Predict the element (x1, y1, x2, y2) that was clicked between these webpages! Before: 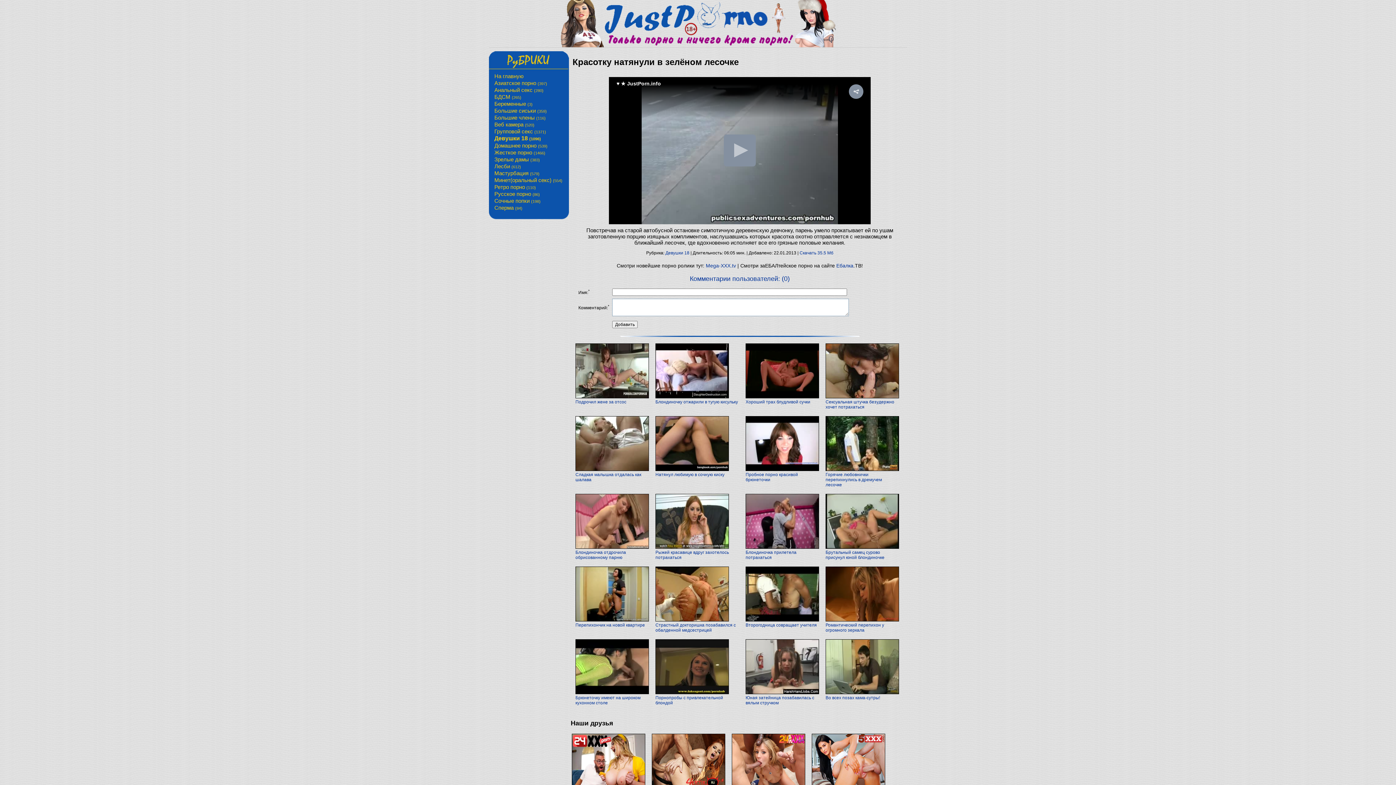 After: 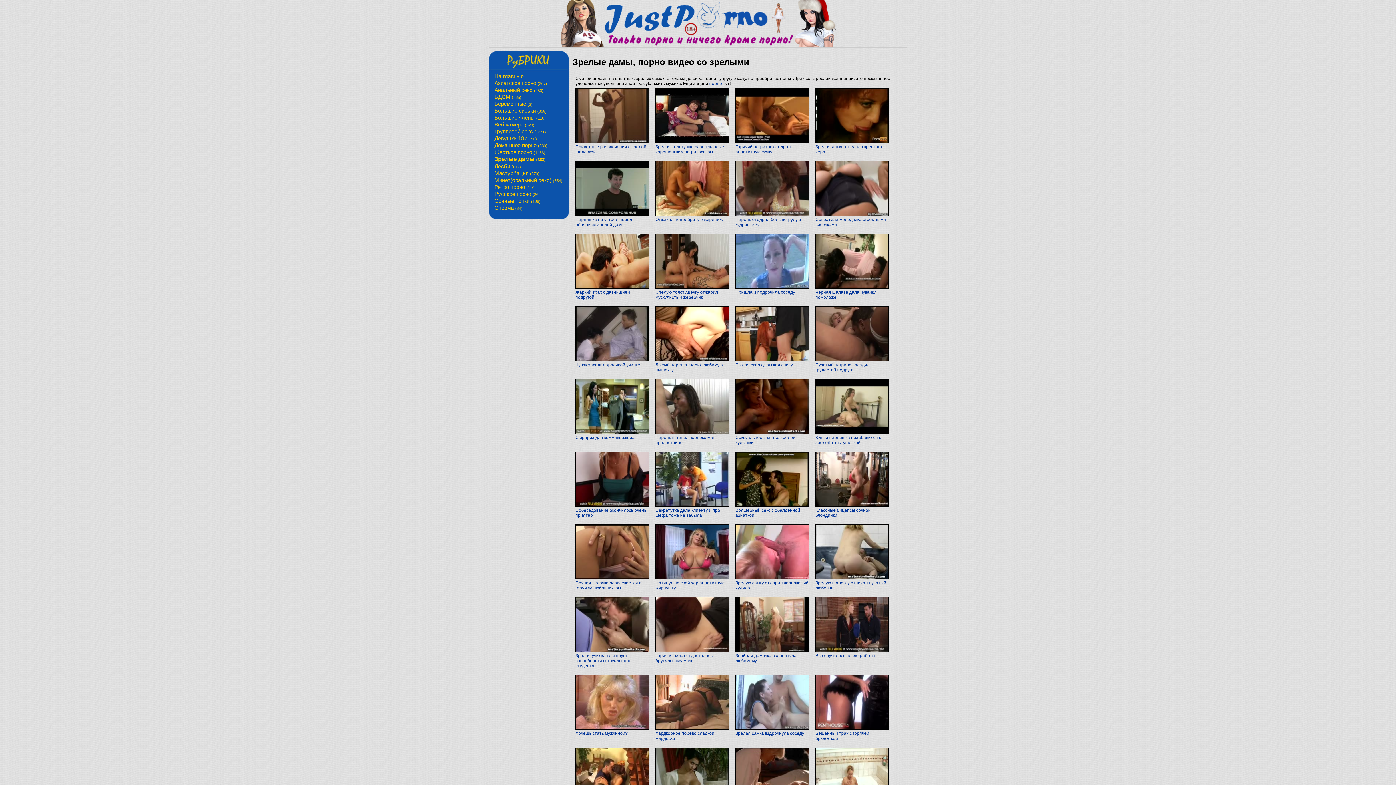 Action: bbox: (494, 156, 540, 162) label: Зрелые дамы (383)